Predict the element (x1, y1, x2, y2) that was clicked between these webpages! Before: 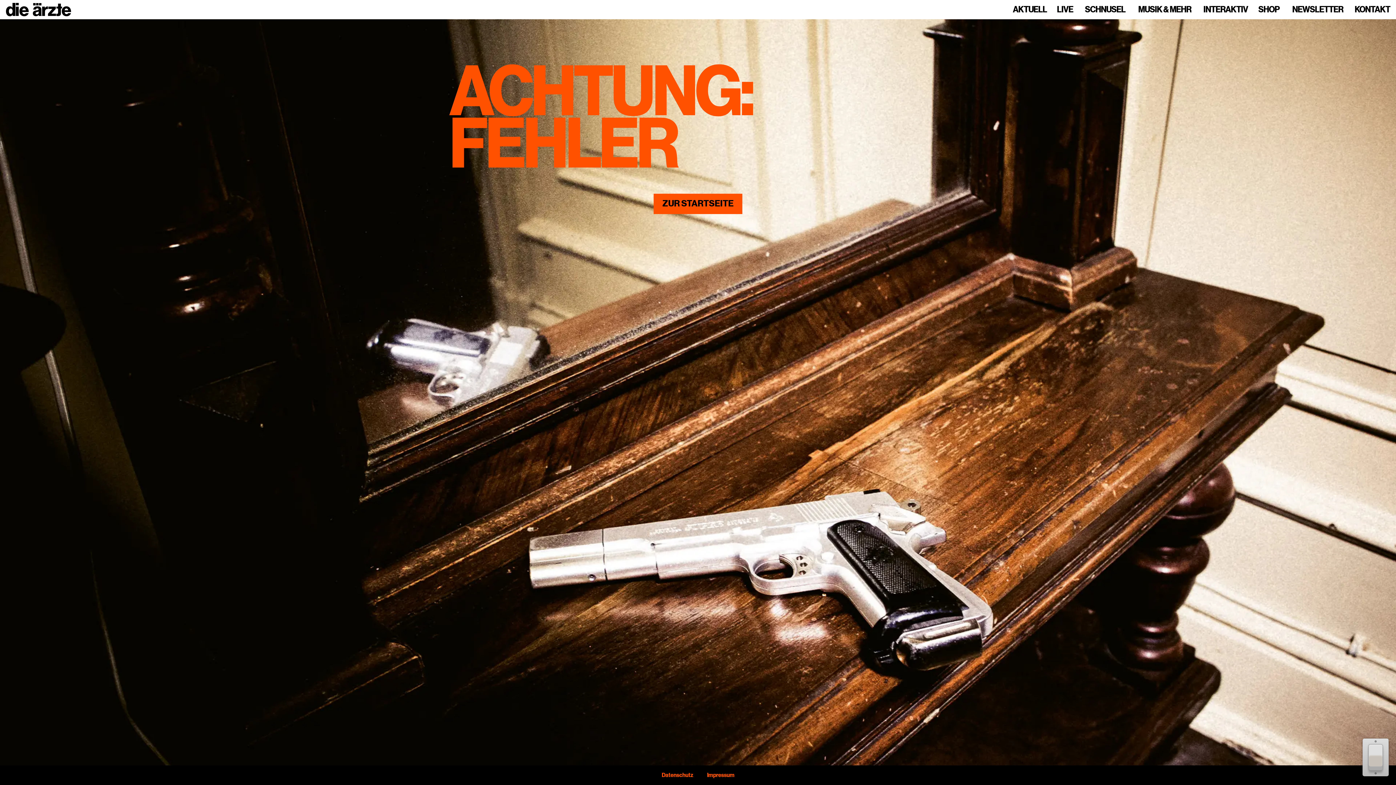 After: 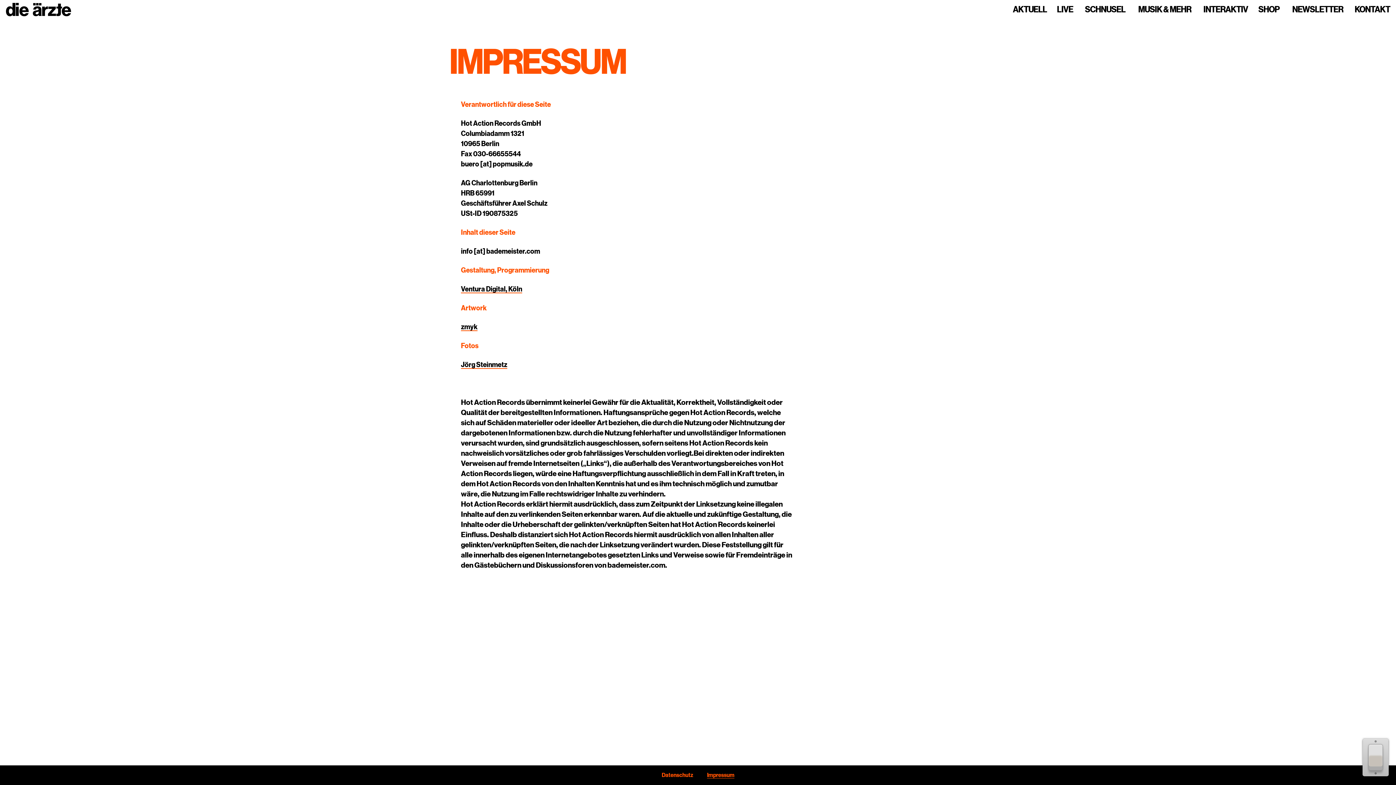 Action: bbox: (707, 772, 734, 778) label: Impressum